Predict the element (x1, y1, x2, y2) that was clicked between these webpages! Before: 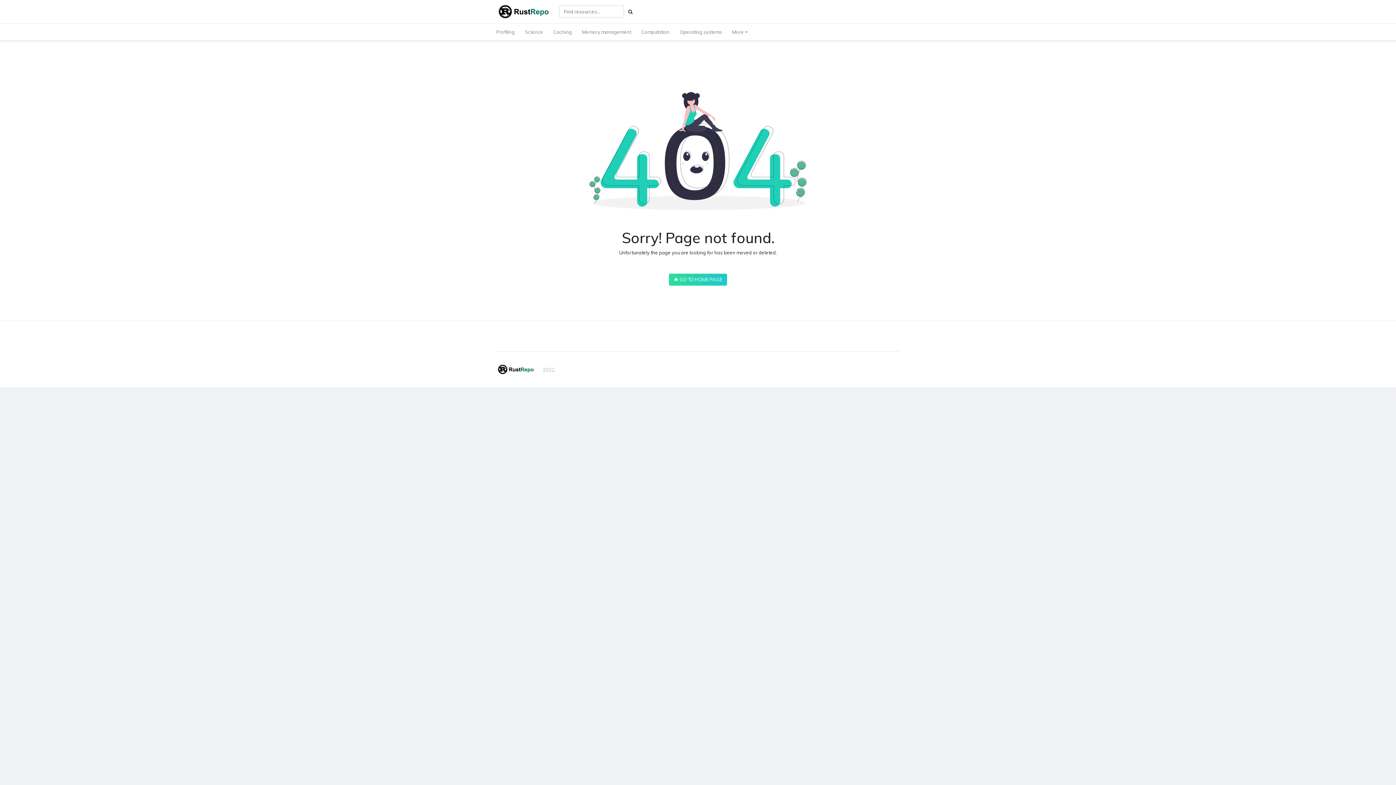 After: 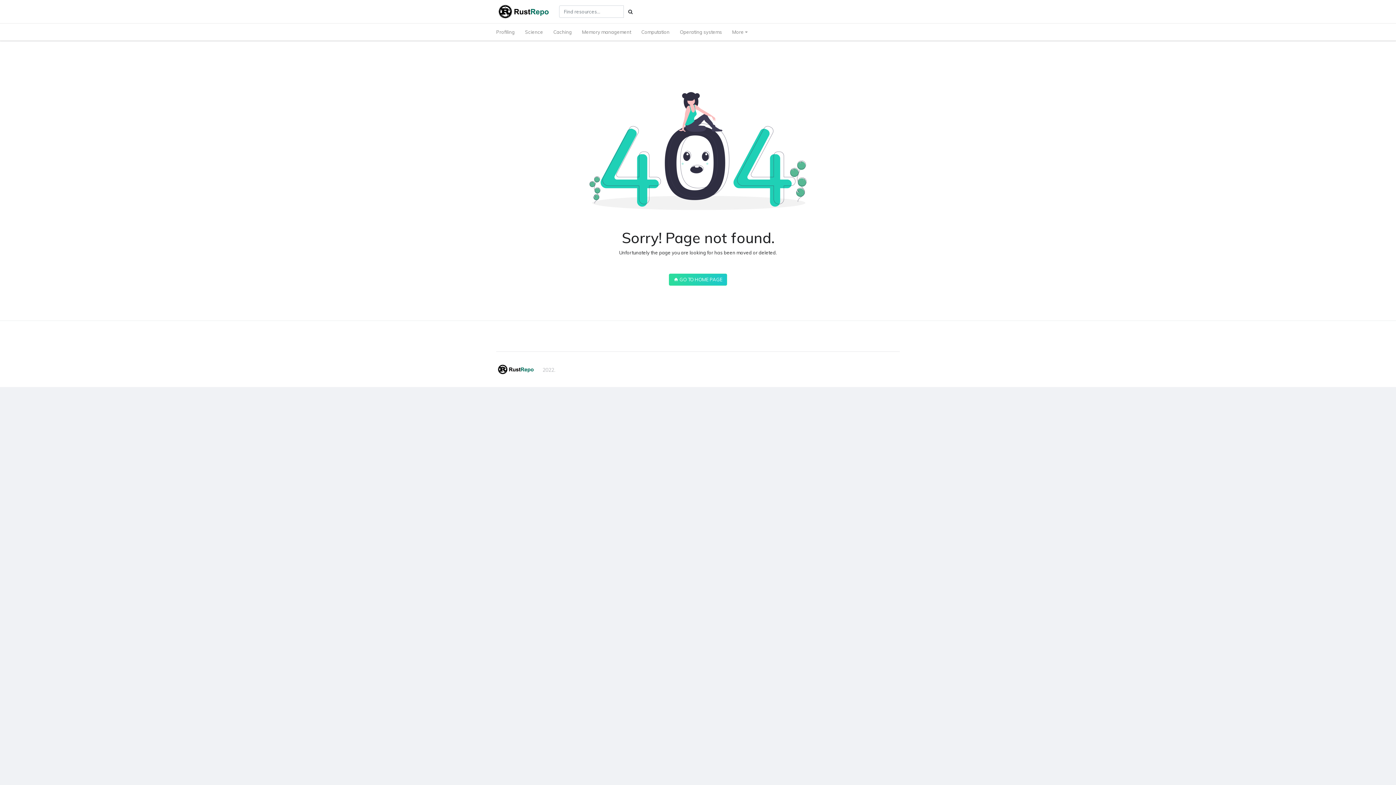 Action: bbox: (520, 23, 548, 40) label: Science